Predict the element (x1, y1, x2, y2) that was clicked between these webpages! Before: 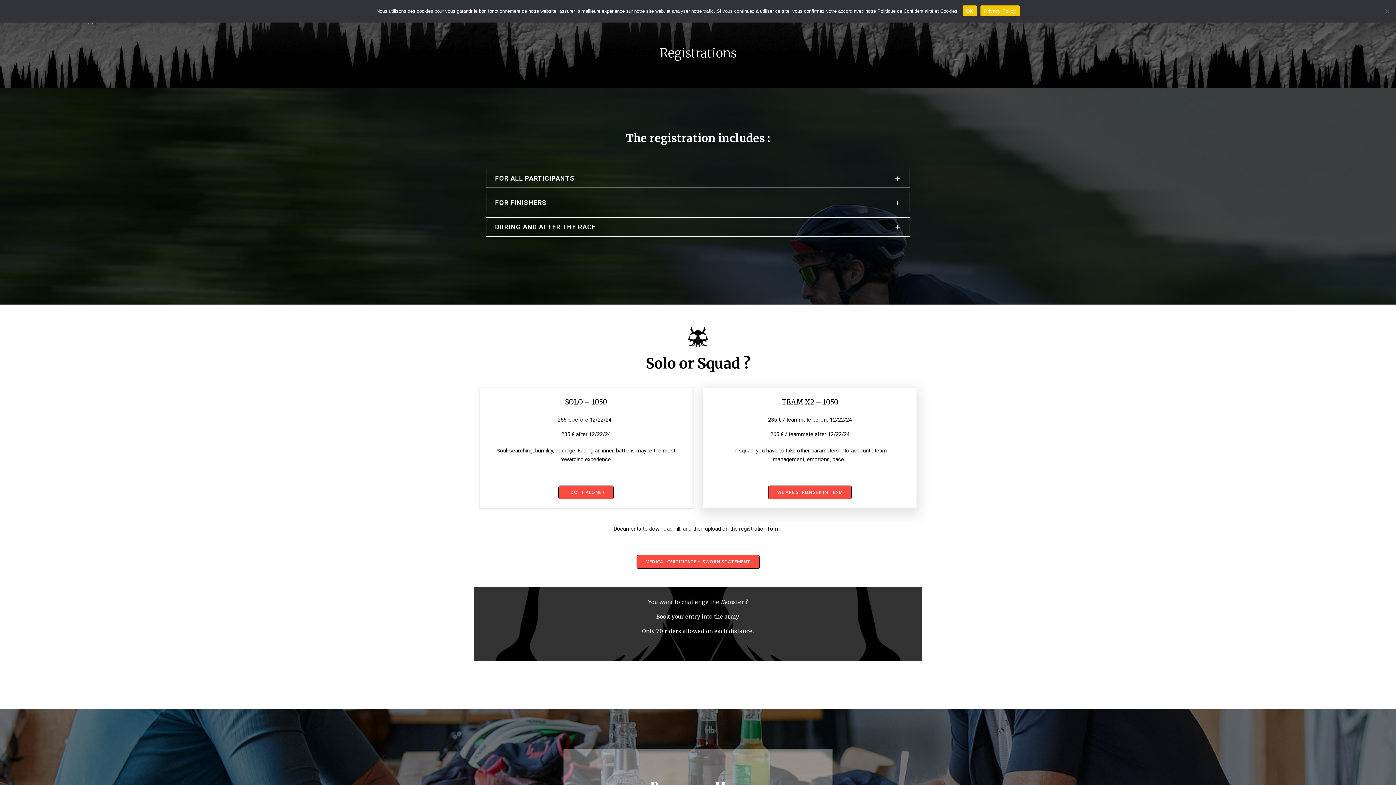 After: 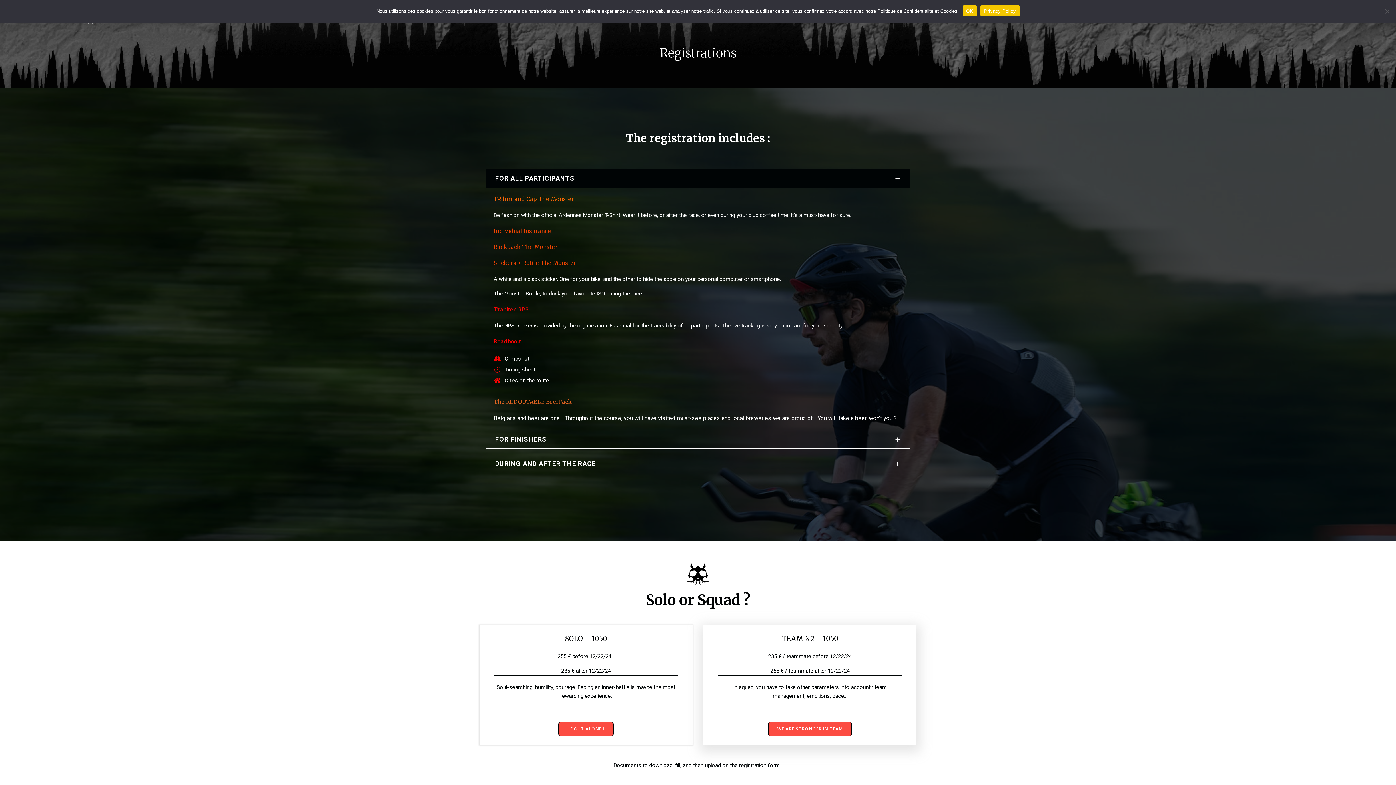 Action: bbox: (486, 169, 909, 187) label: FOR ALL PARTICIPANTS